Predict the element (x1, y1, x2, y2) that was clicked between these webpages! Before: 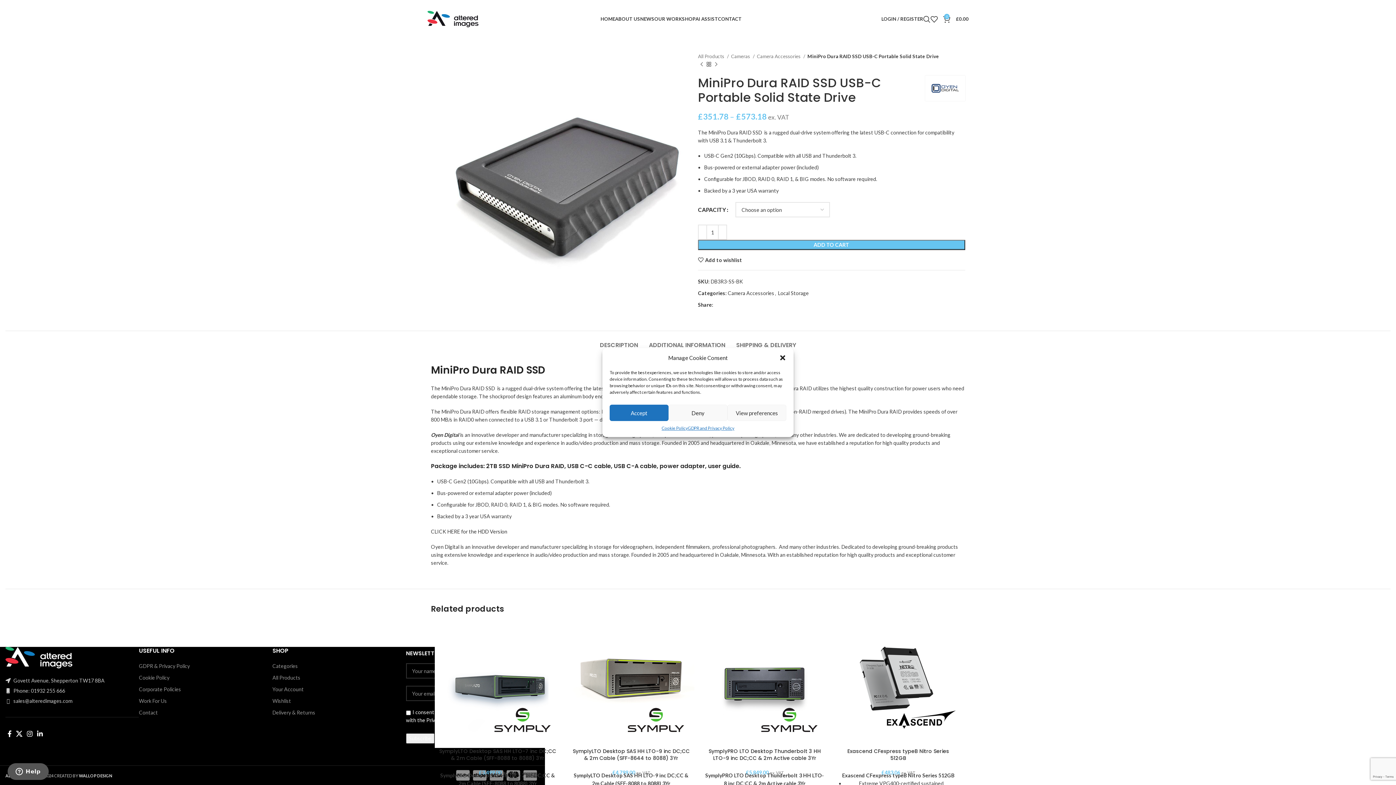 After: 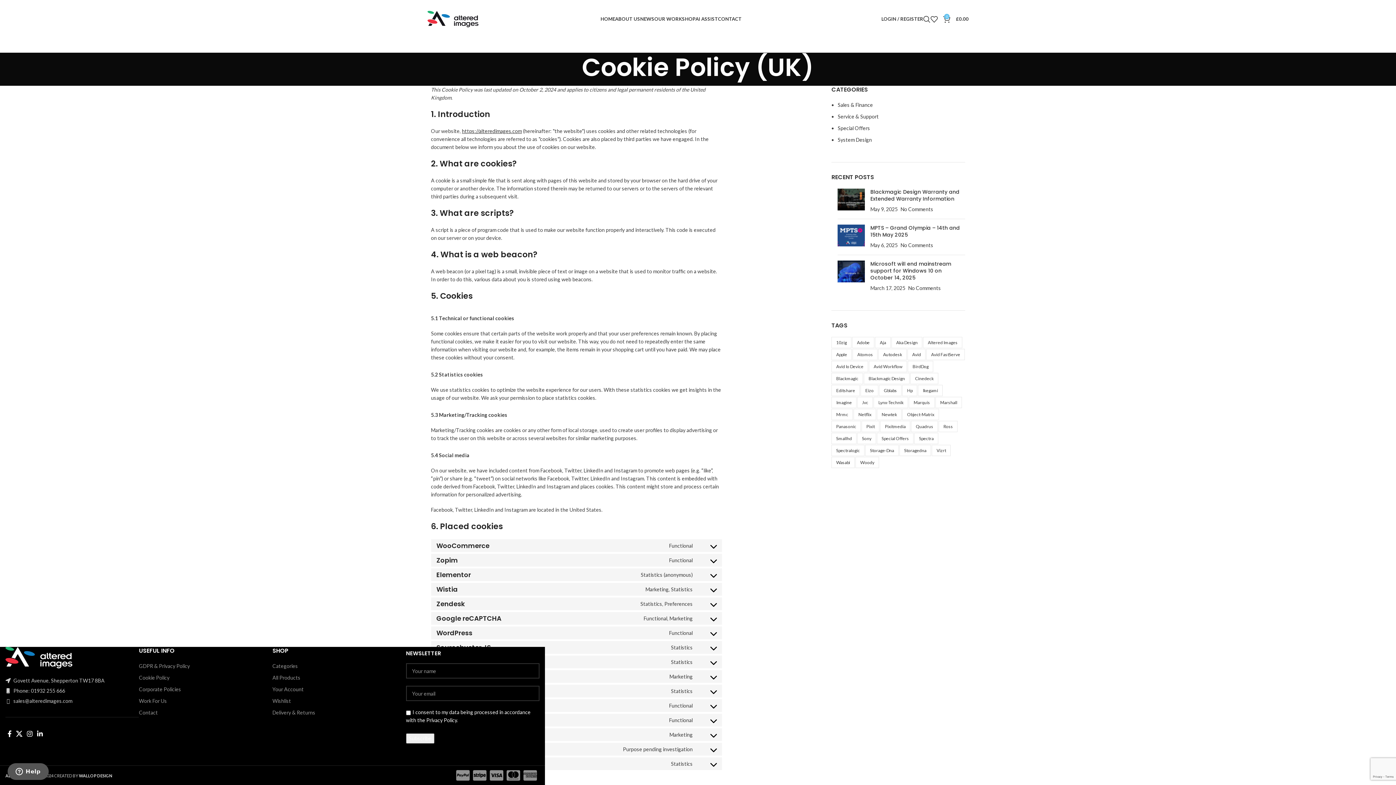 Action: label: Cookie Policy bbox: (661, 424, 687, 431)